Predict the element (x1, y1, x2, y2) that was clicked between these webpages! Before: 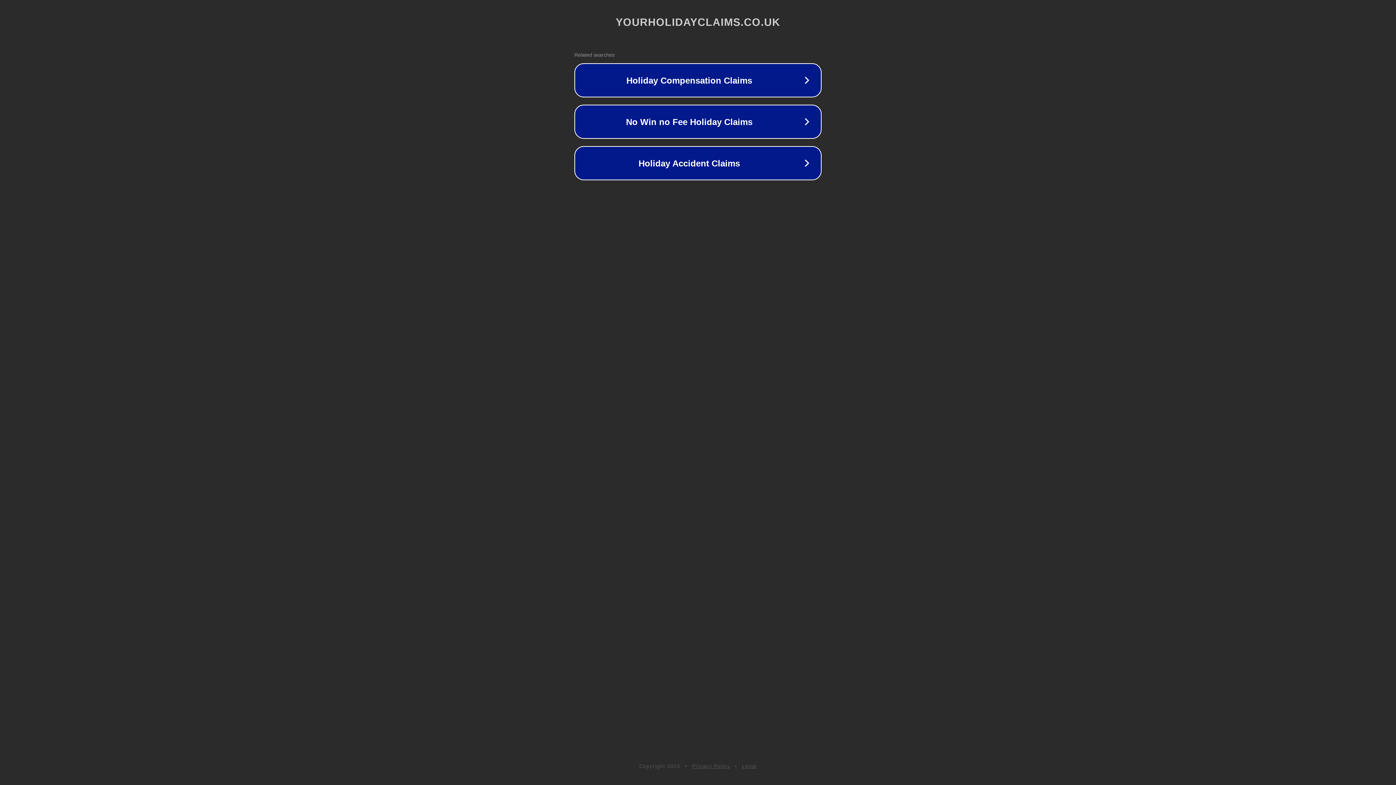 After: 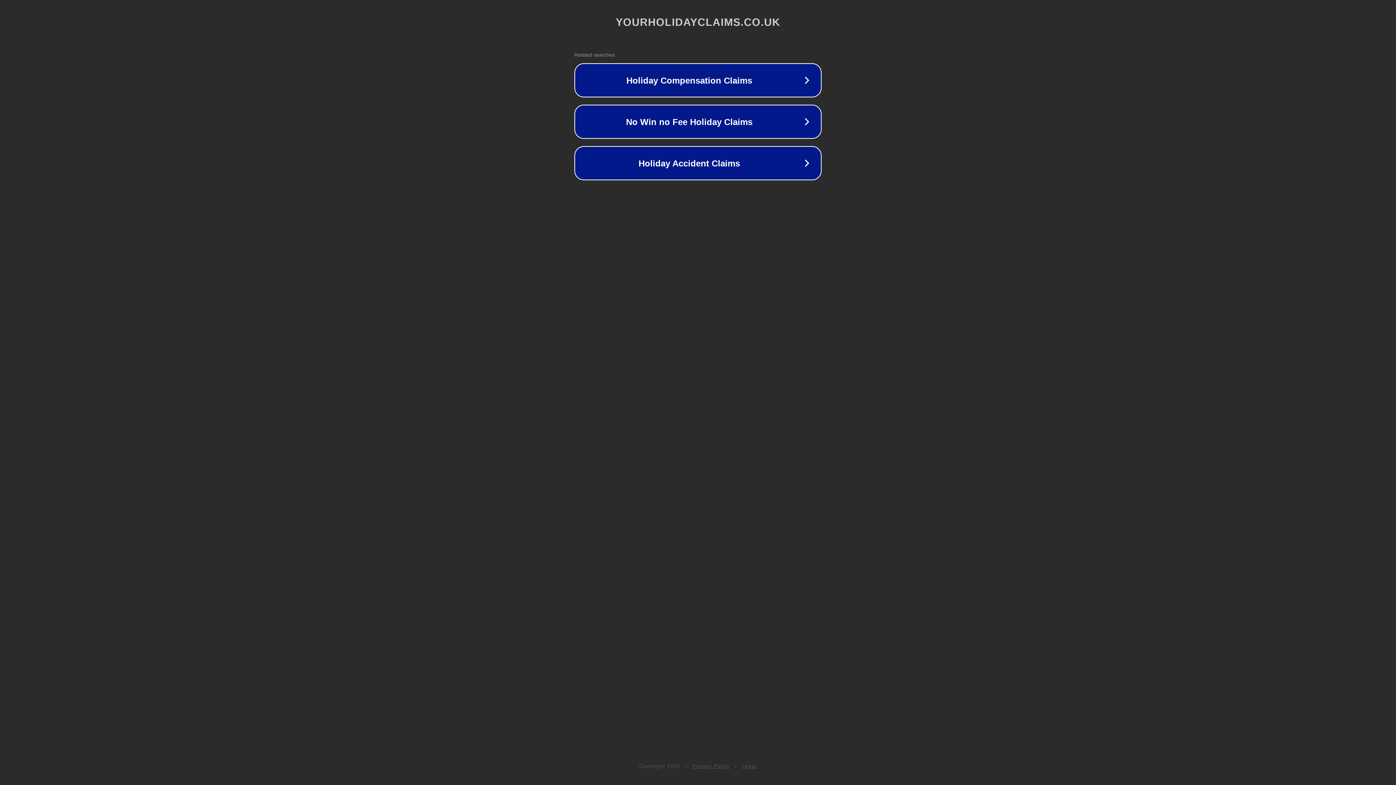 Action: label: Legal bbox: (742, 763, 757, 769)